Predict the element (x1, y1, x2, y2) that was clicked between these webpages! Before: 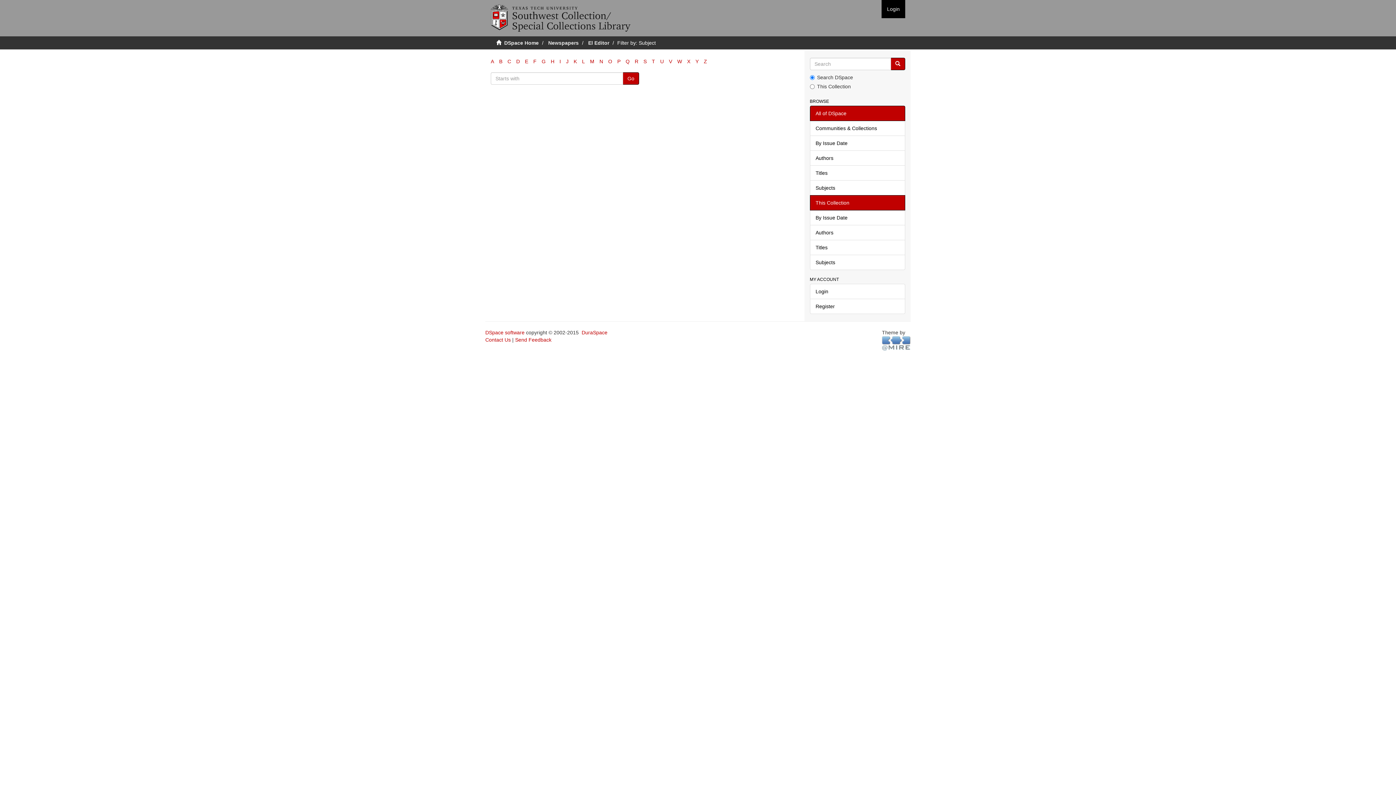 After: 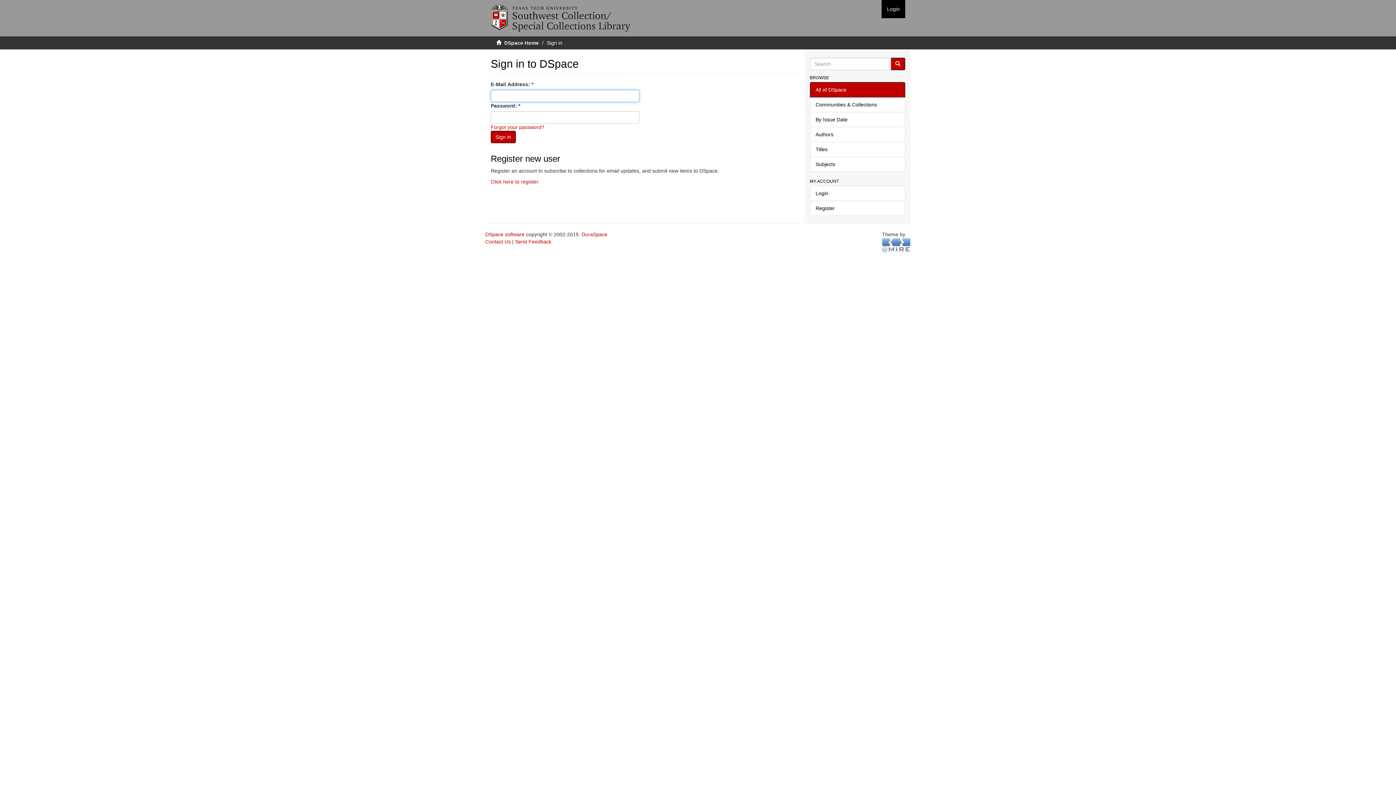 Action: bbox: (881, 0, 905, 18) label: Login